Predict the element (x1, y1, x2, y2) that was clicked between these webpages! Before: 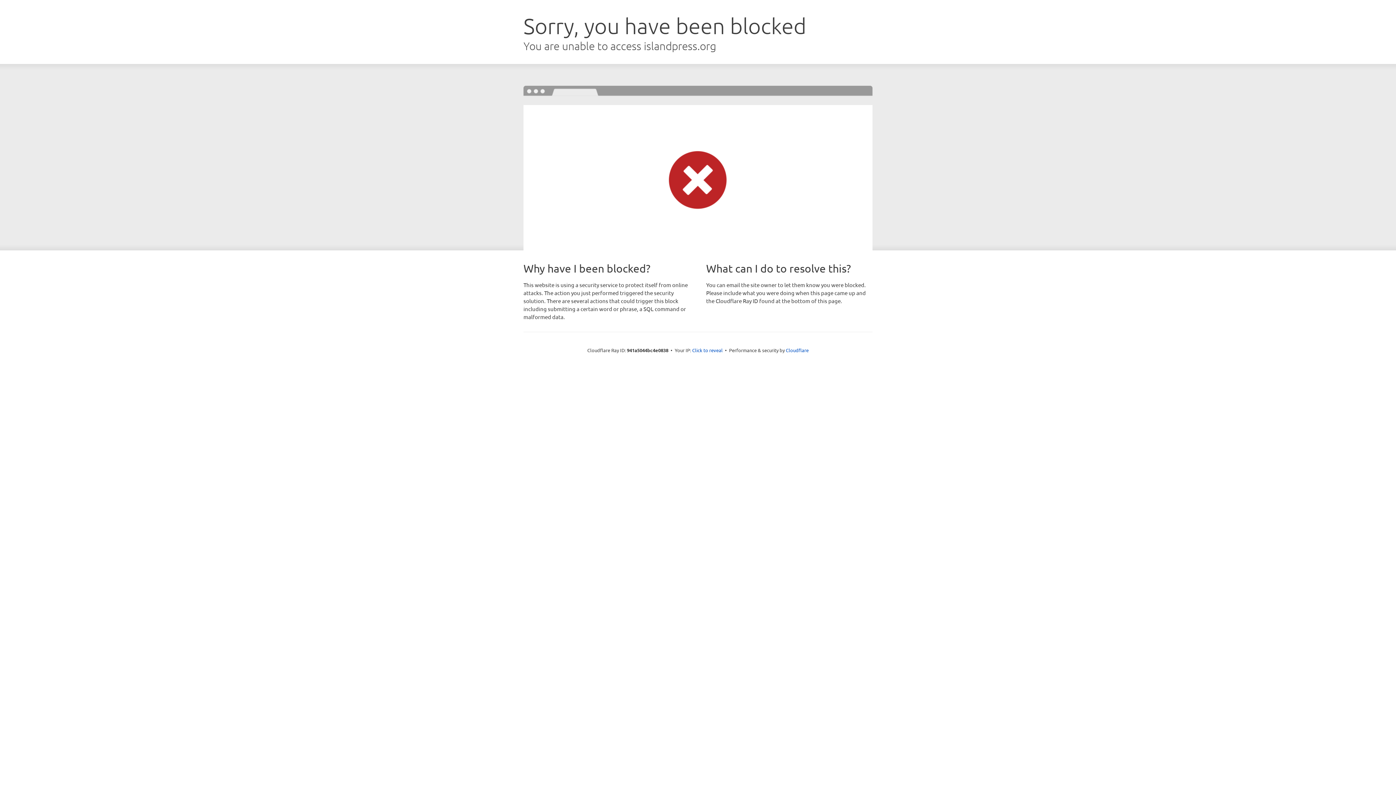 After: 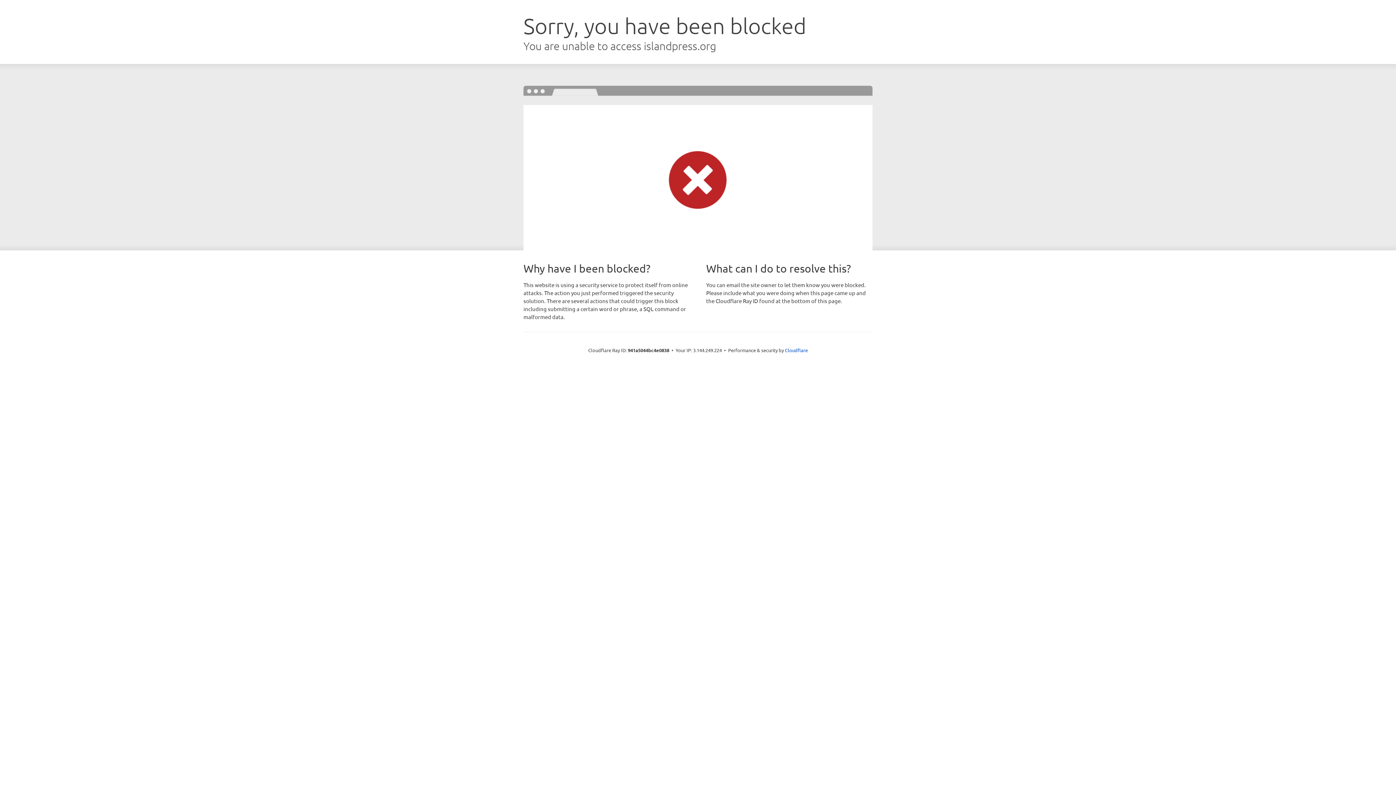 Action: bbox: (692, 346, 722, 353) label: Click to reveal